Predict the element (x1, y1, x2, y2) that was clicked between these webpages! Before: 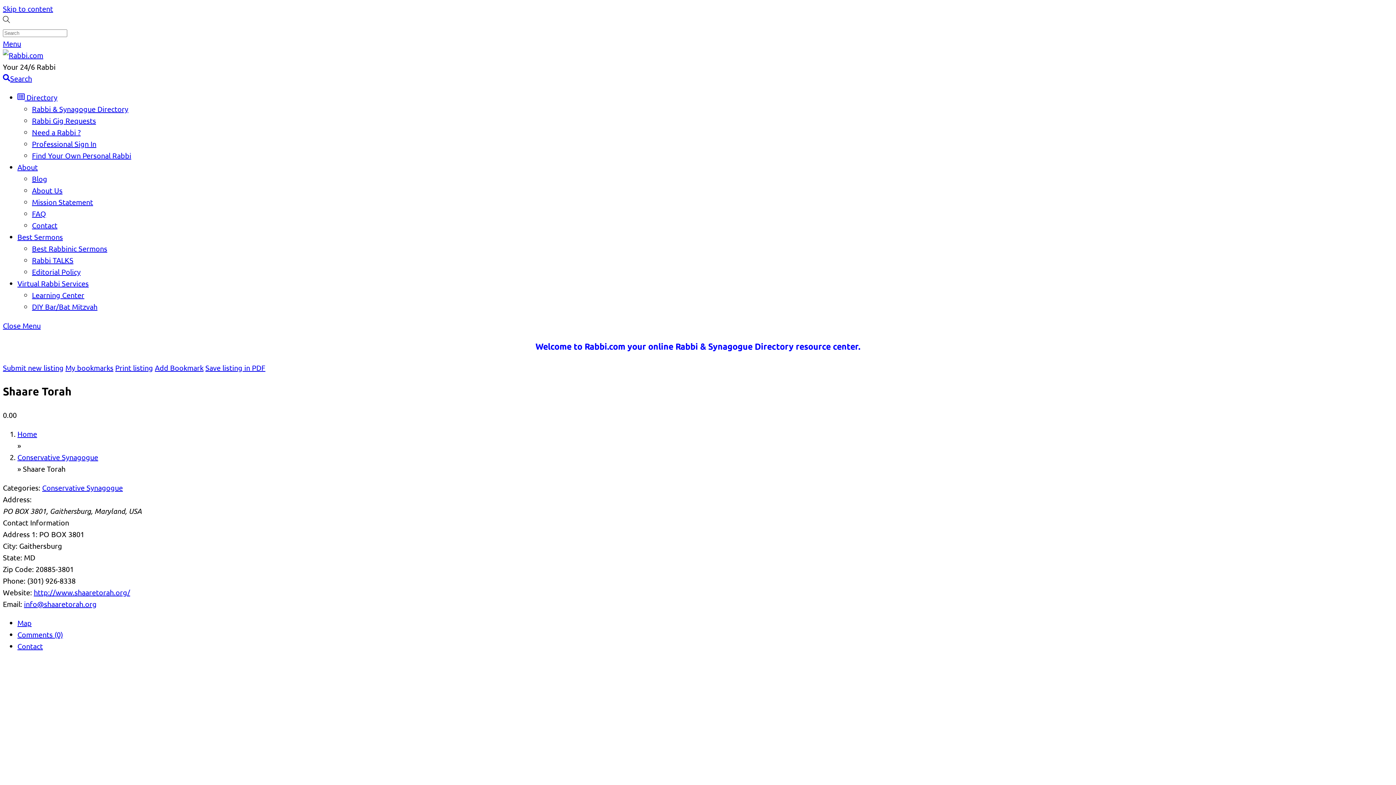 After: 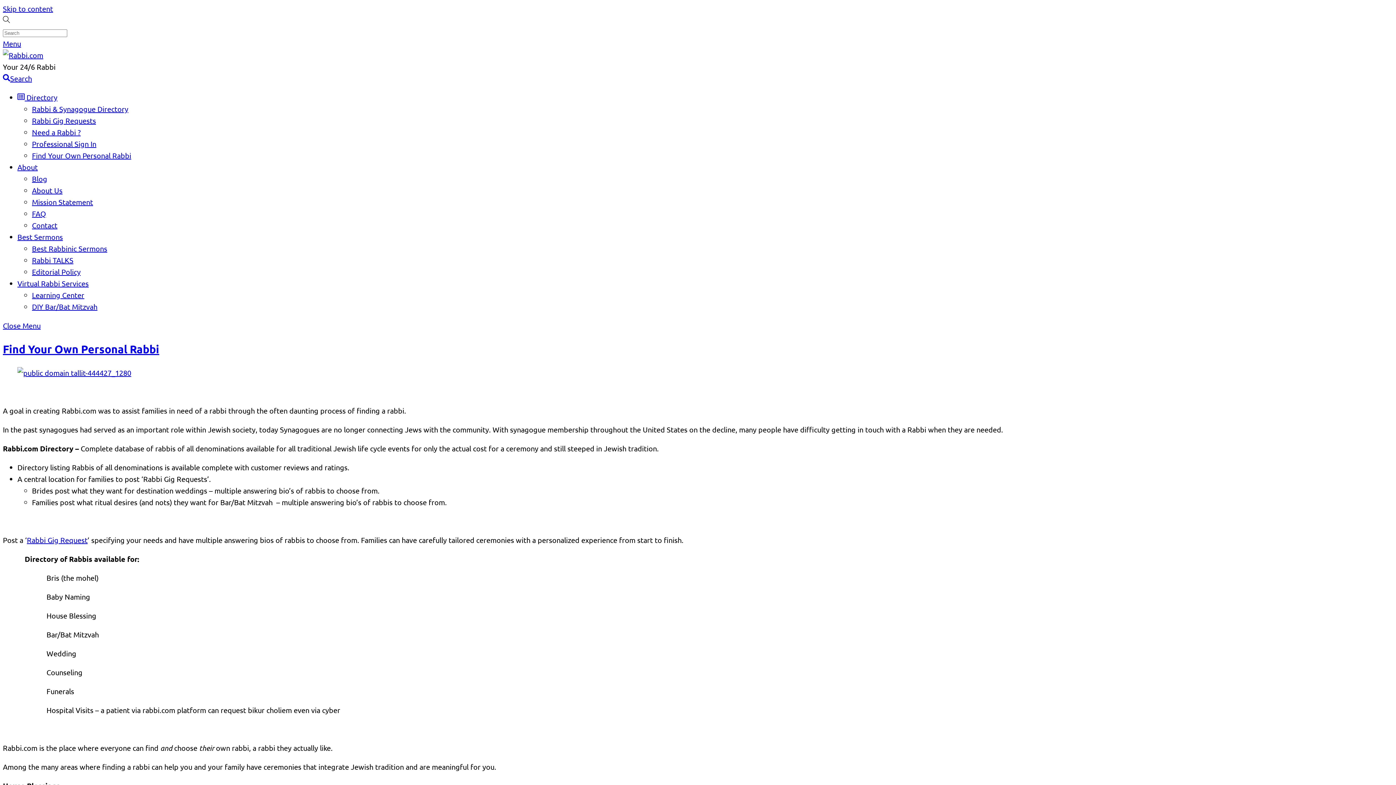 Action: label: Find Your Own Personal Rabbi bbox: (32, 150, 131, 160)